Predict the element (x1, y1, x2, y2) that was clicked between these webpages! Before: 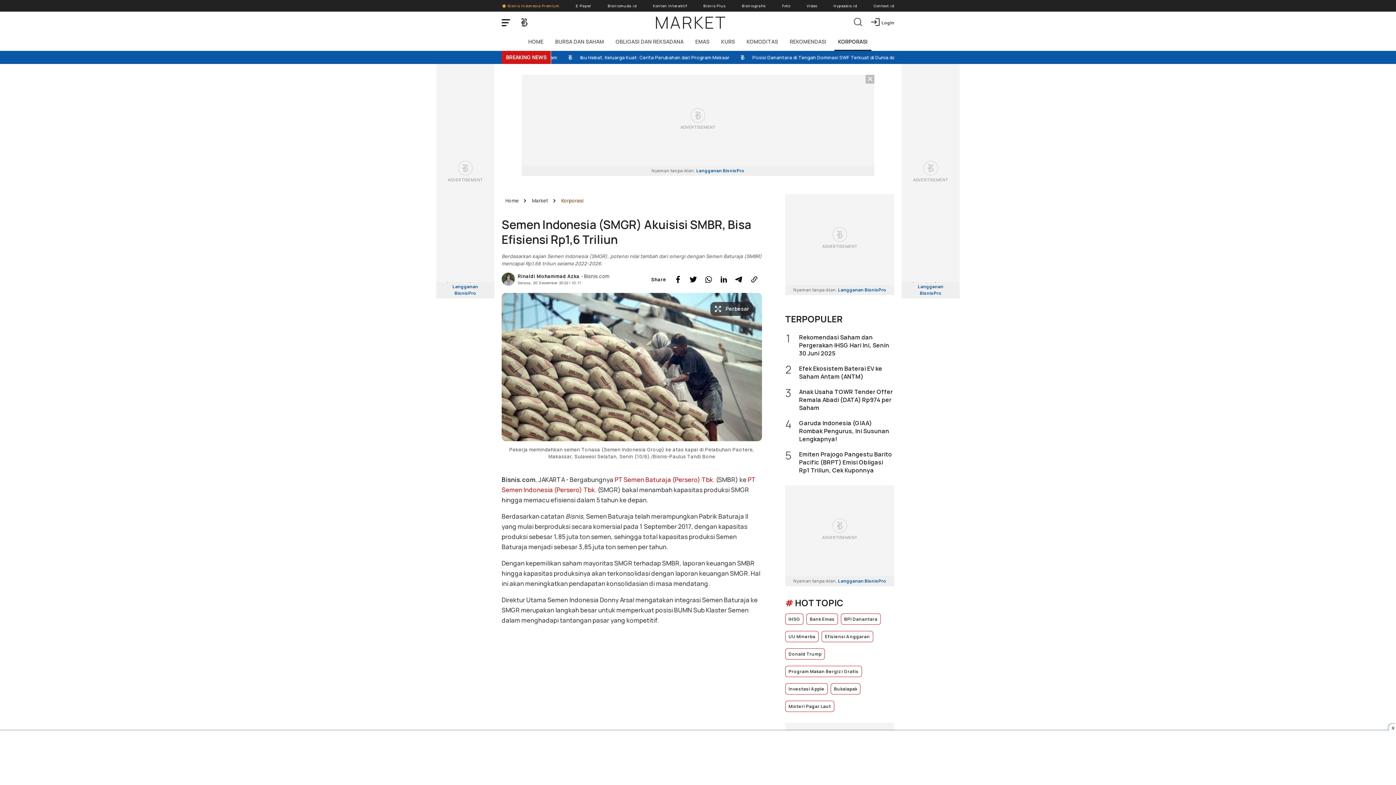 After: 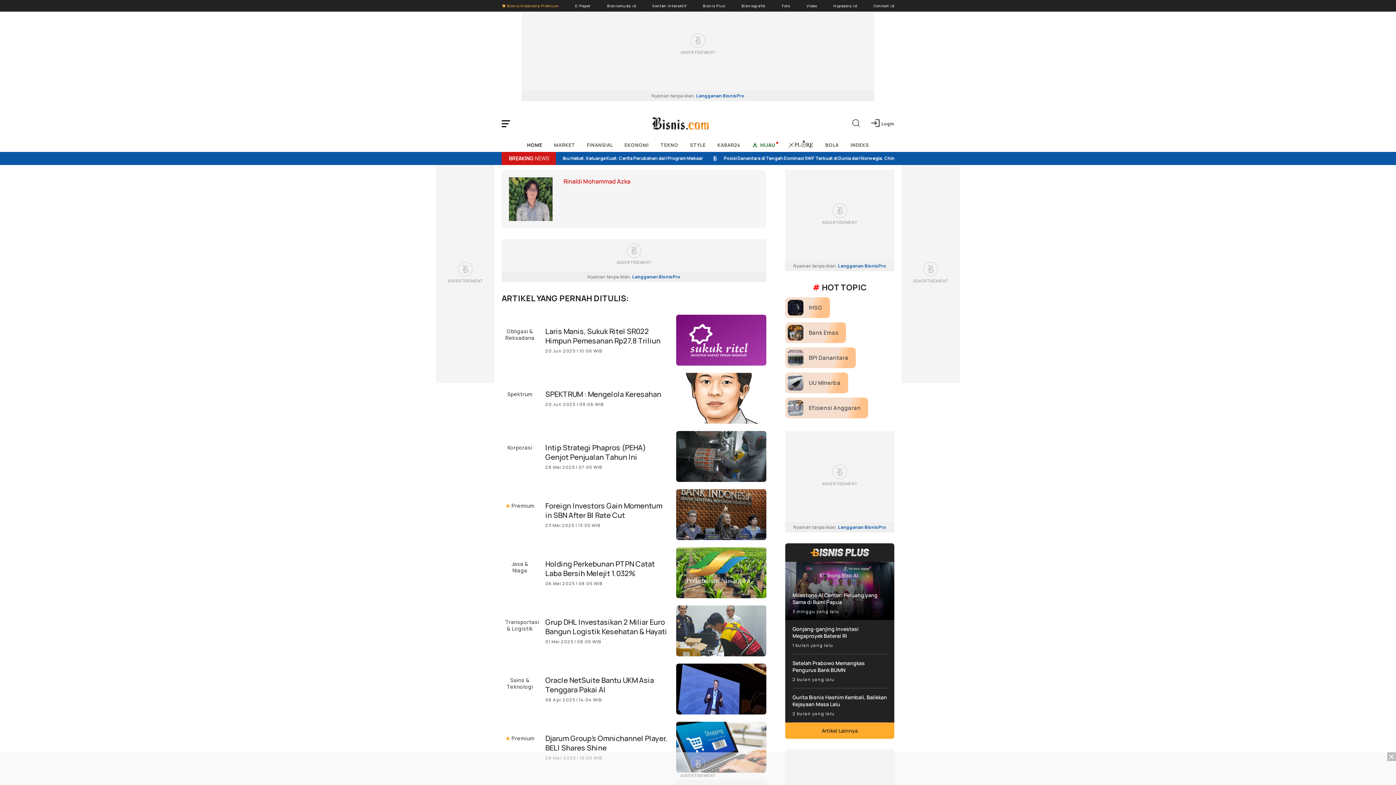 Action: label: Rinaldi Mohammad Azka - Bisnis.com
Selasa, 20 Desember 2022 | 10:11 bbox: (501, 272, 762, 285)